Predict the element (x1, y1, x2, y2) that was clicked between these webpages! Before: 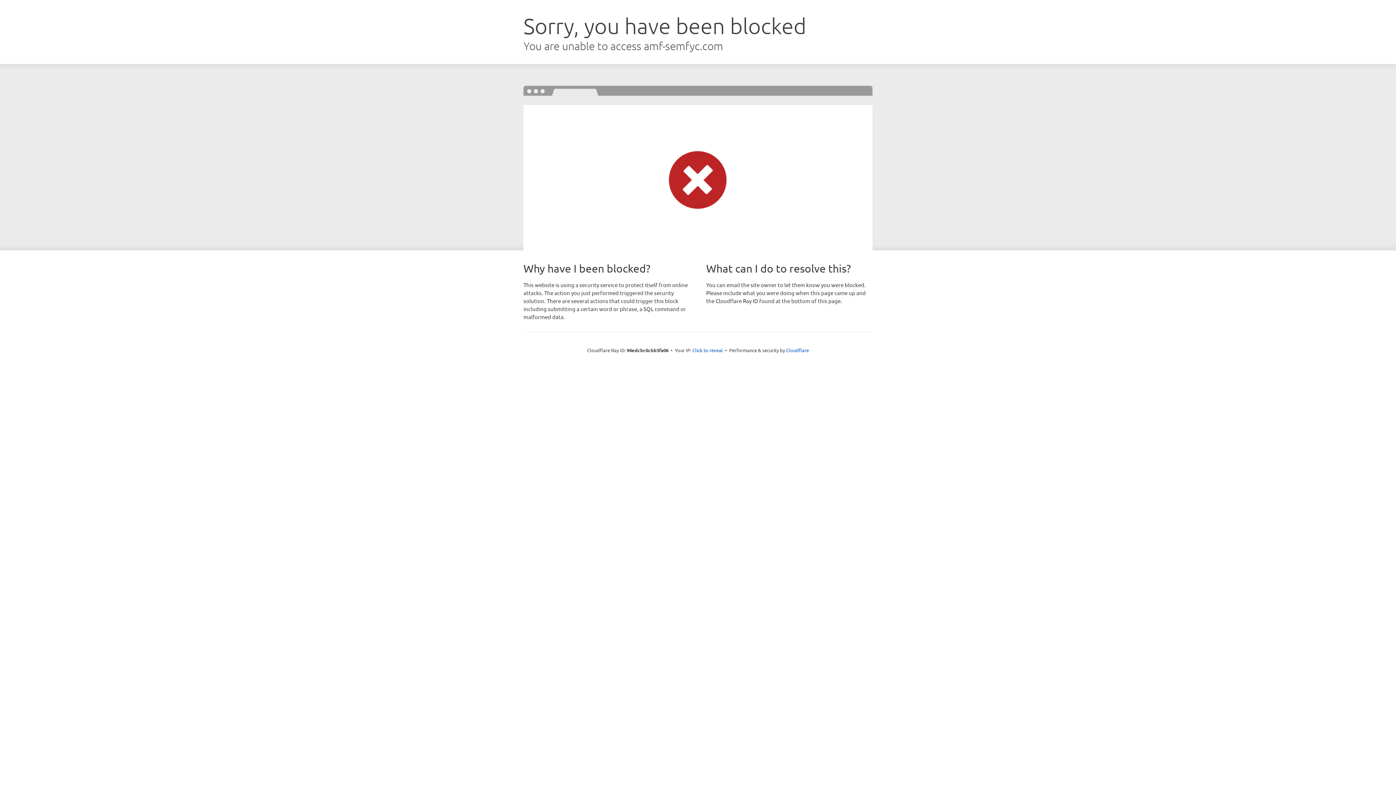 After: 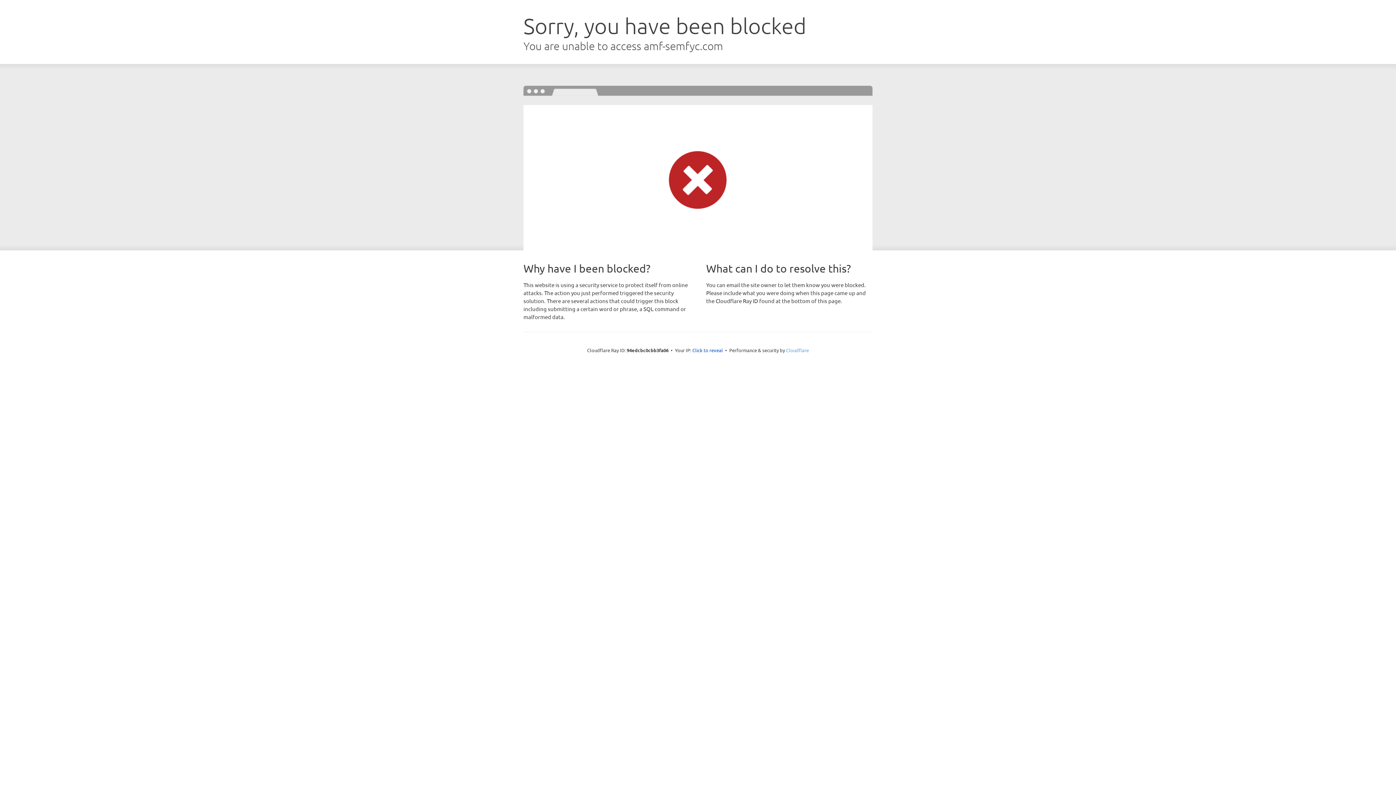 Action: label: Cloudflare bbox: (786, 347, 809, 353)